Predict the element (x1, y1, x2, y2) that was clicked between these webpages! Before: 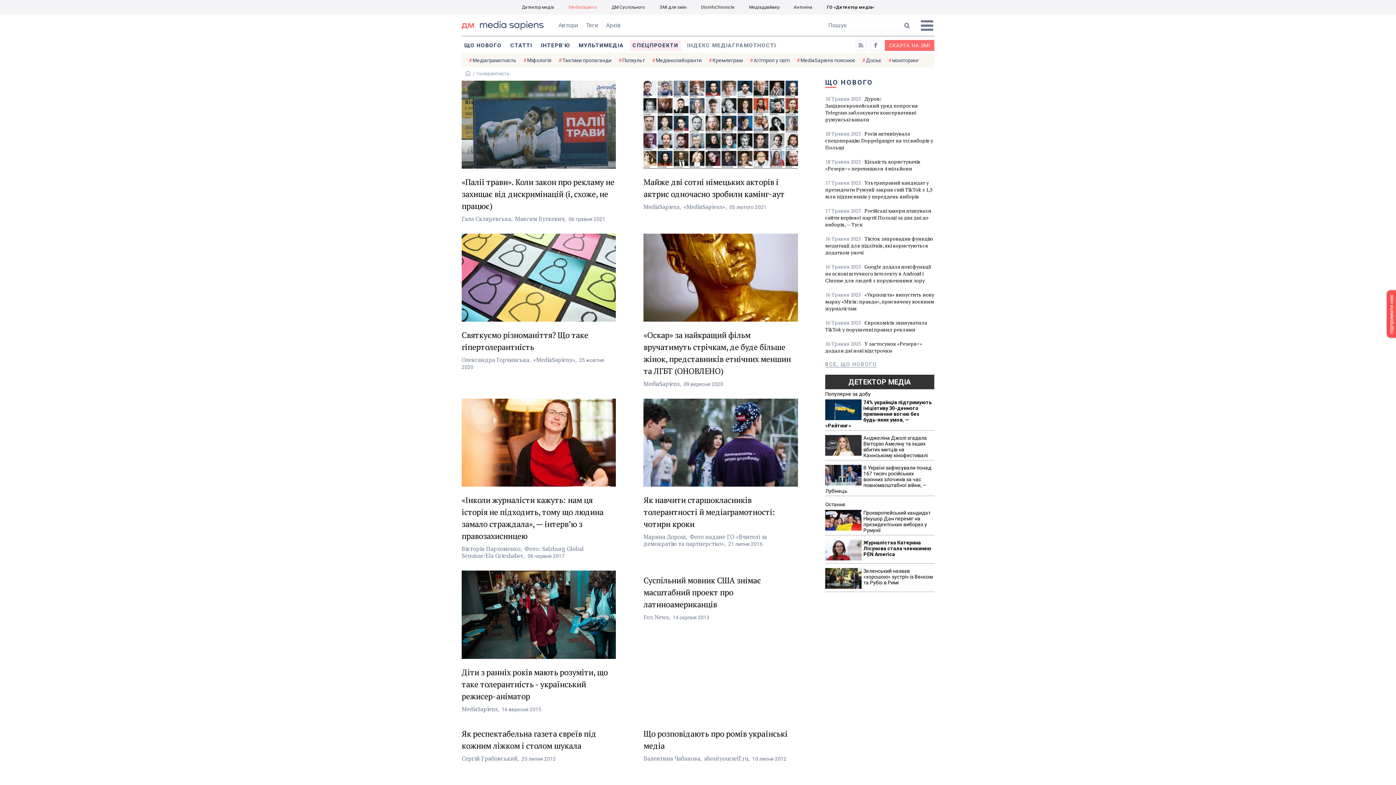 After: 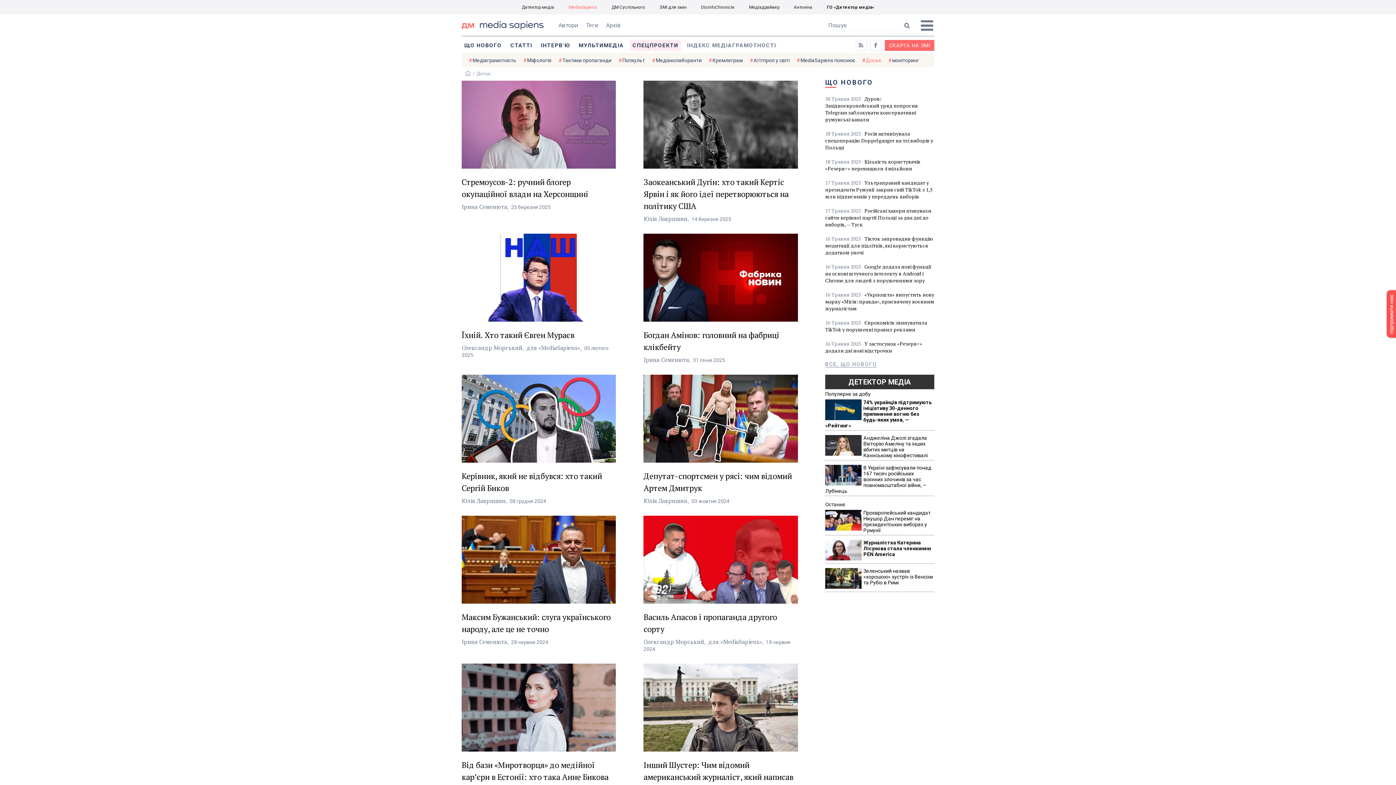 Action: bbox: (866, 54, 881, 65) label: Досьє